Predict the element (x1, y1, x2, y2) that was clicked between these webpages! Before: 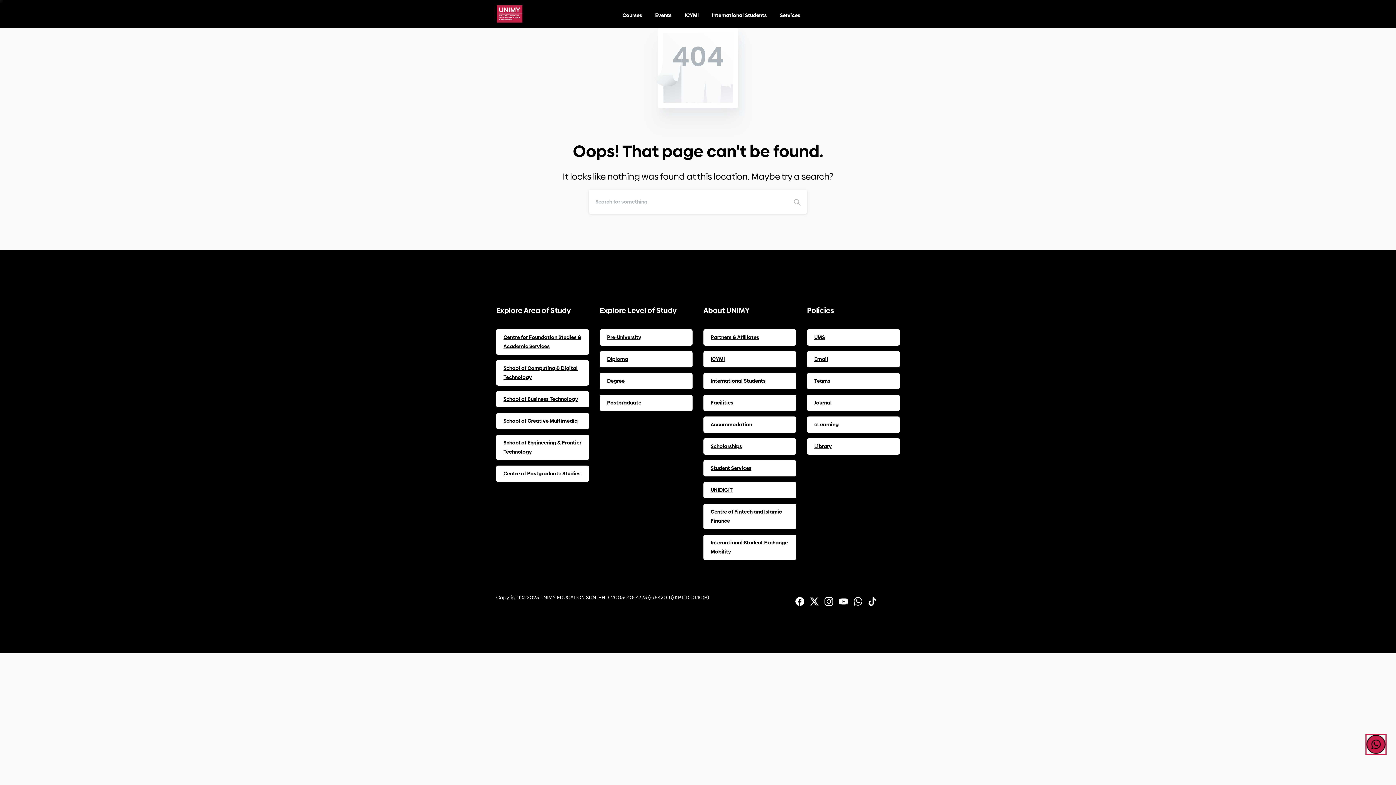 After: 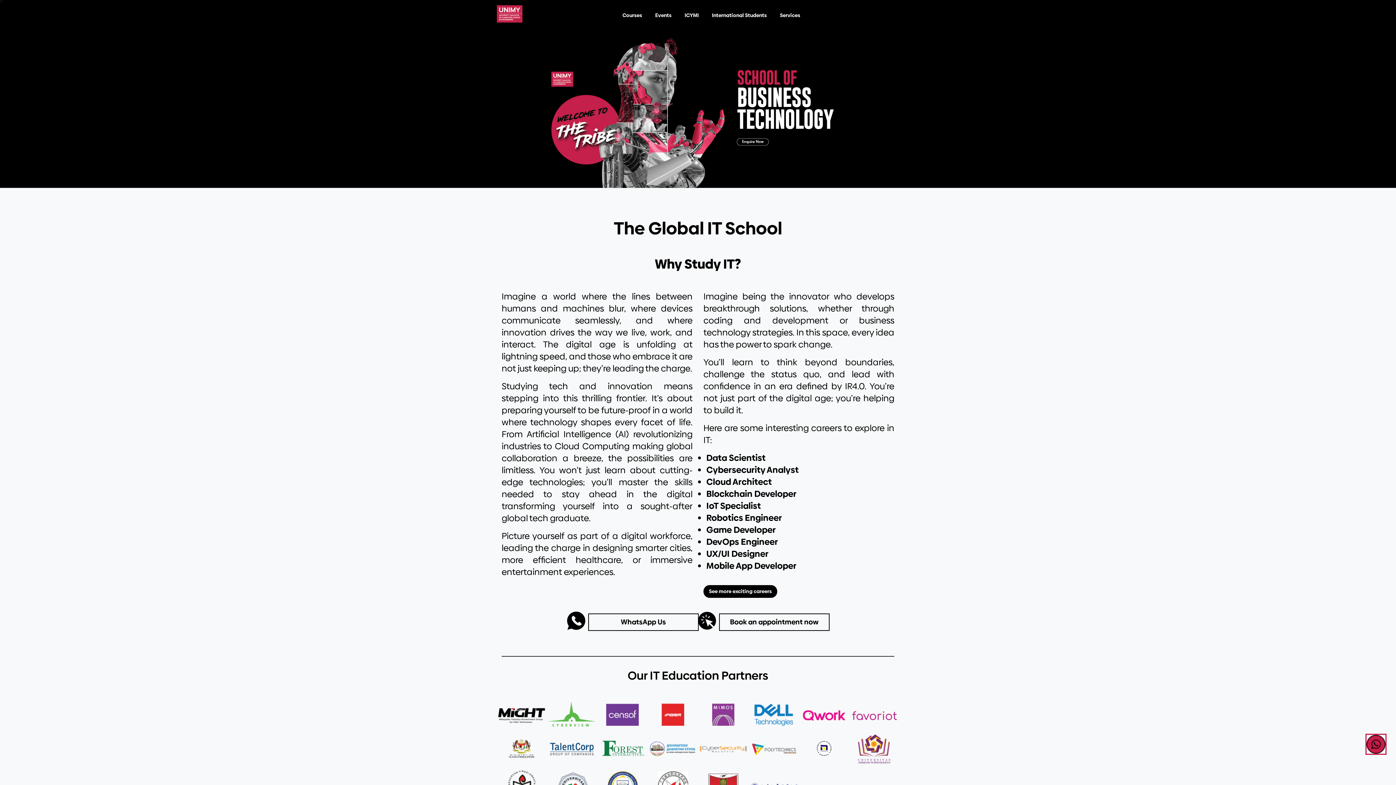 Action: label: School of Business Technology bbox: (496, 391, 589, 407)